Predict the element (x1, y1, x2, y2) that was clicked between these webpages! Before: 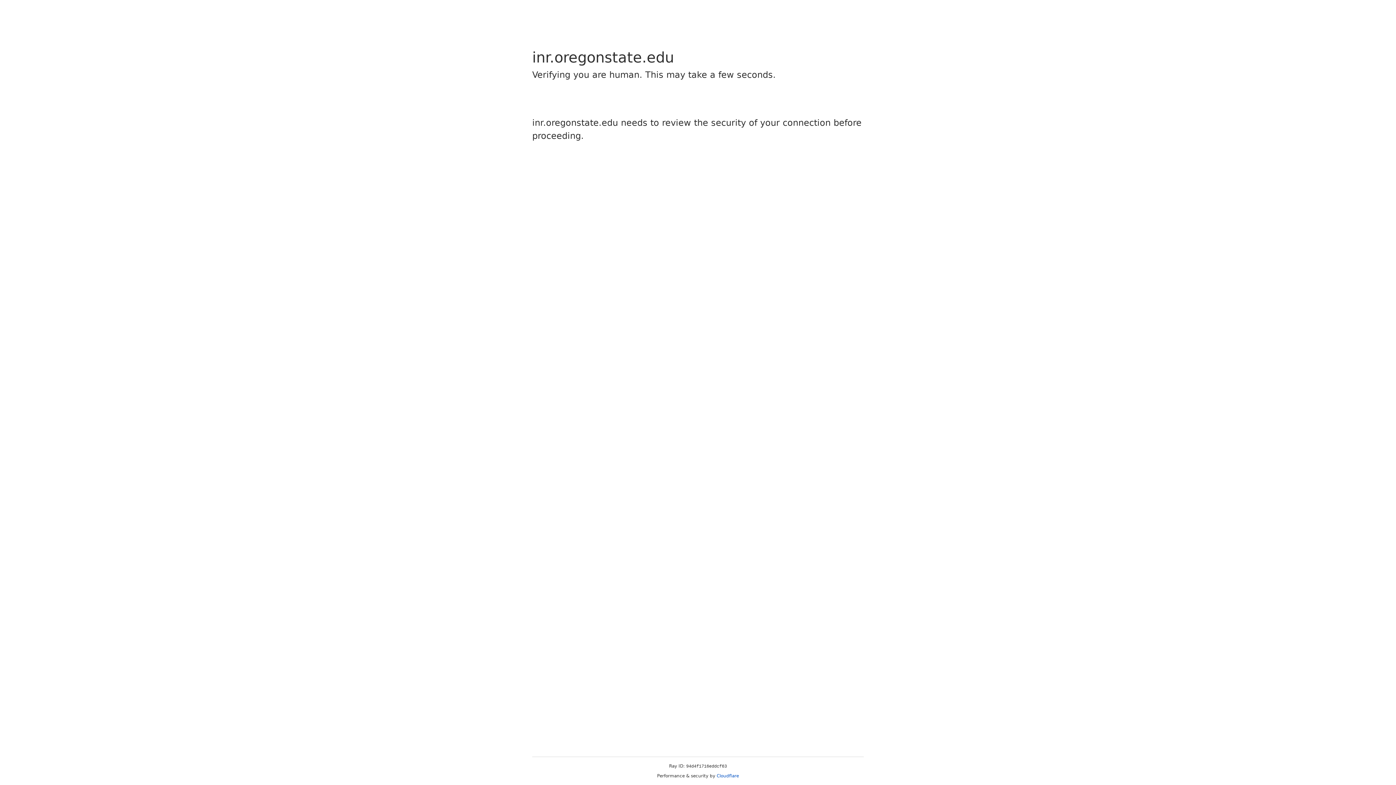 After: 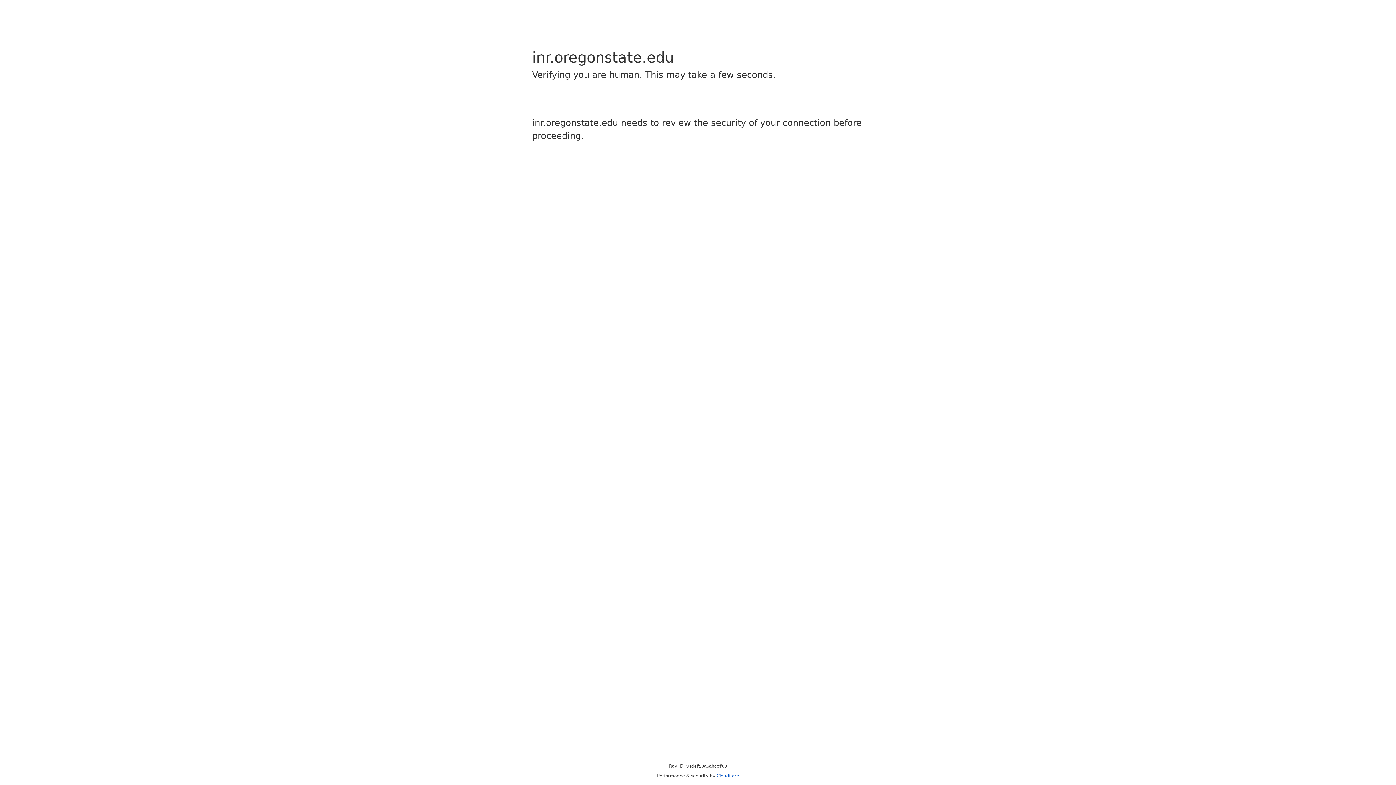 Action: label: Cloudflare bbox: (716, 773, 739, 778)